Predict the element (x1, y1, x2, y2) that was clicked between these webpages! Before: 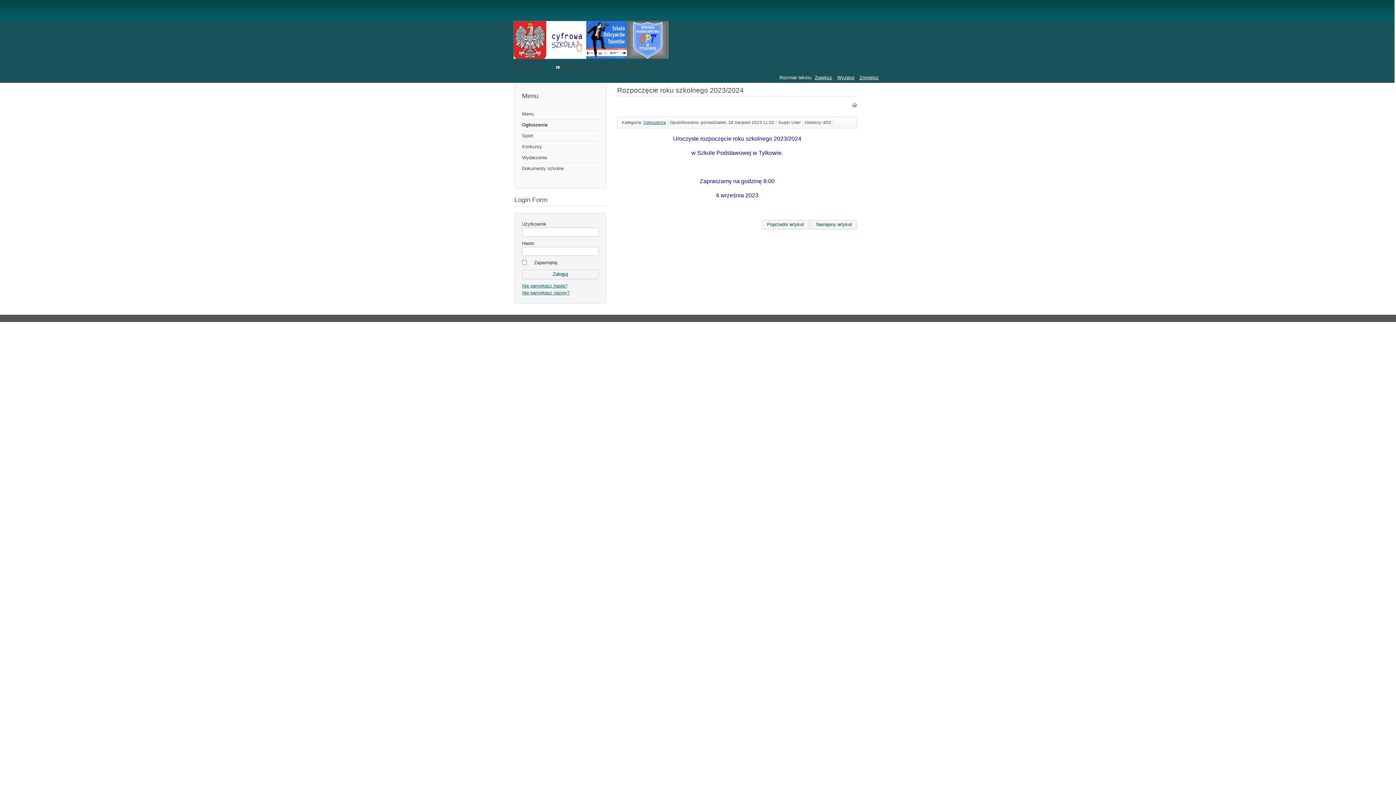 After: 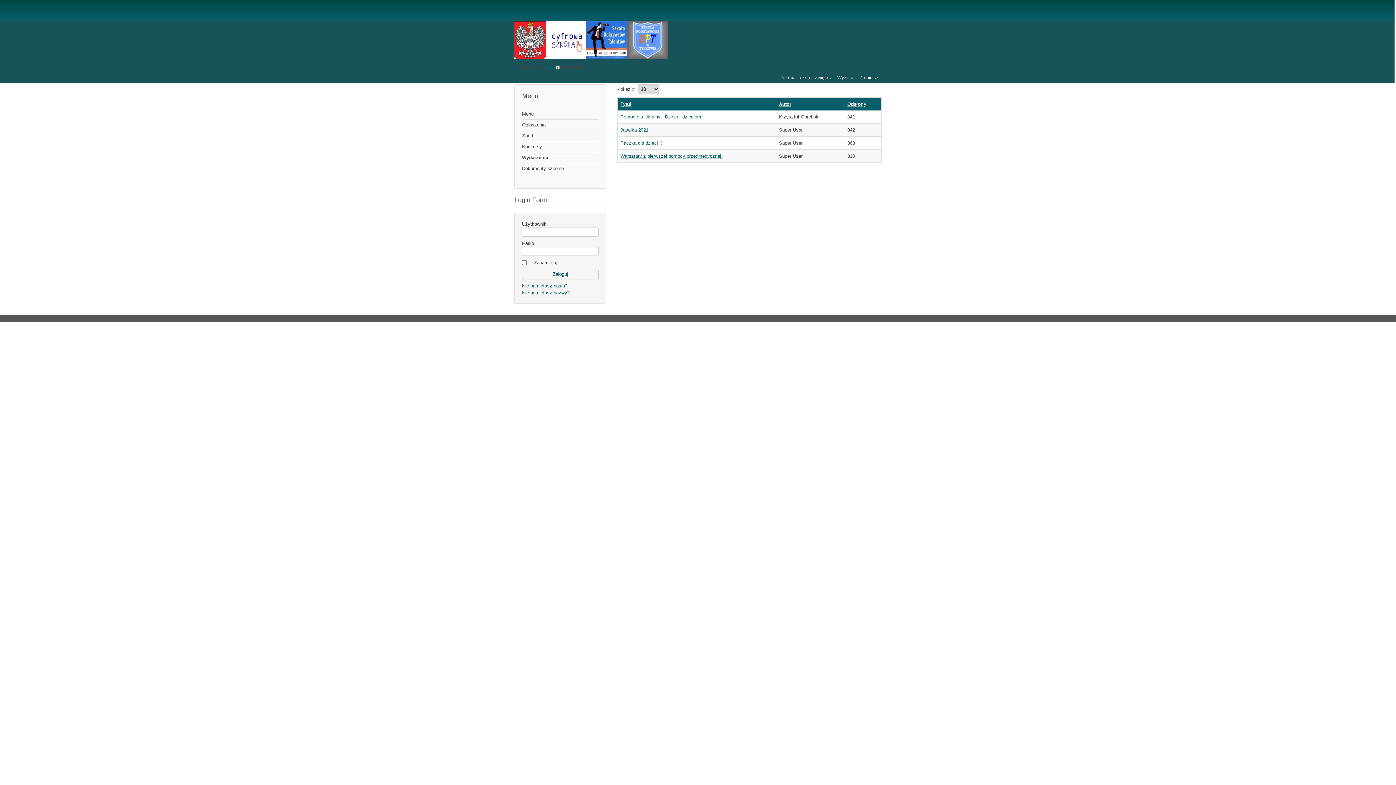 Action: bbox: (522, 152, 598, 163) label: Wydarzenia